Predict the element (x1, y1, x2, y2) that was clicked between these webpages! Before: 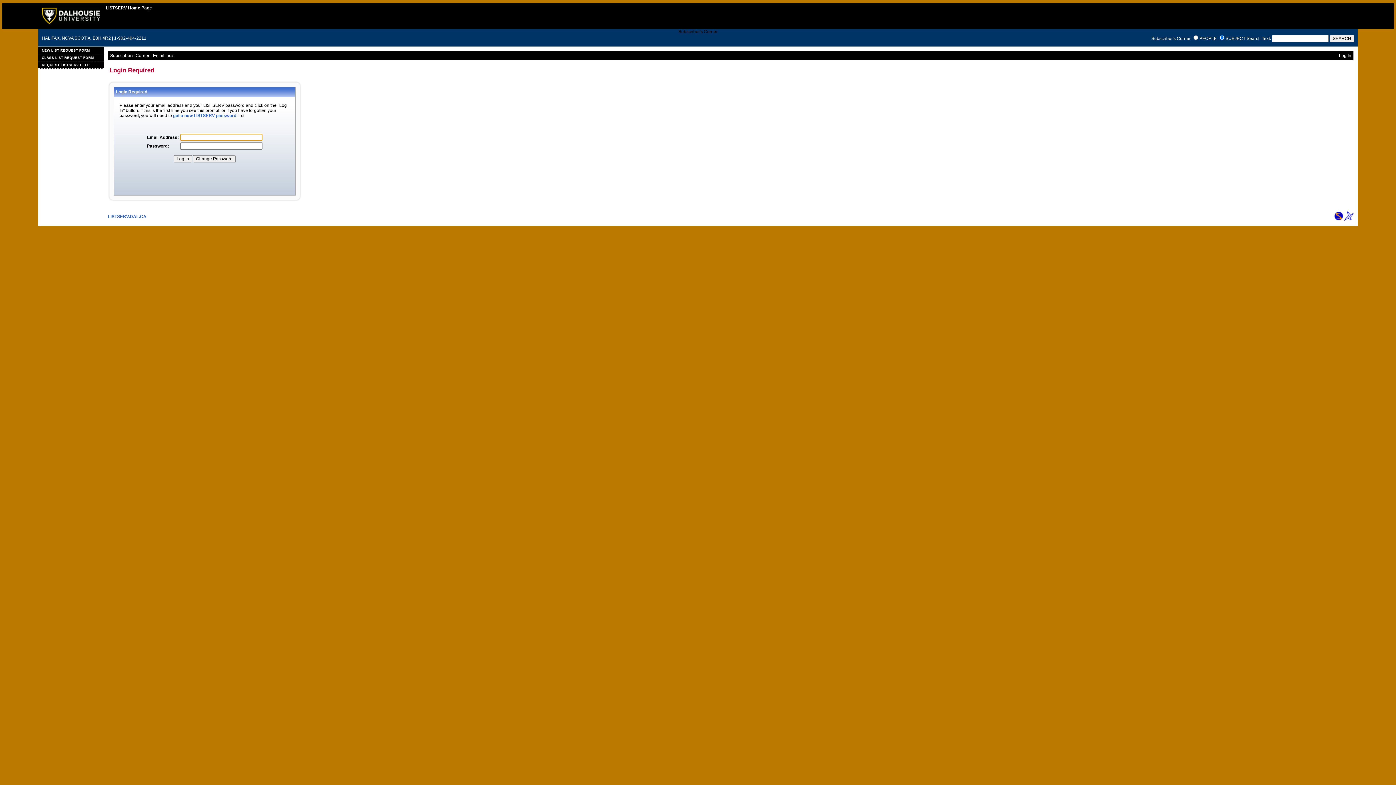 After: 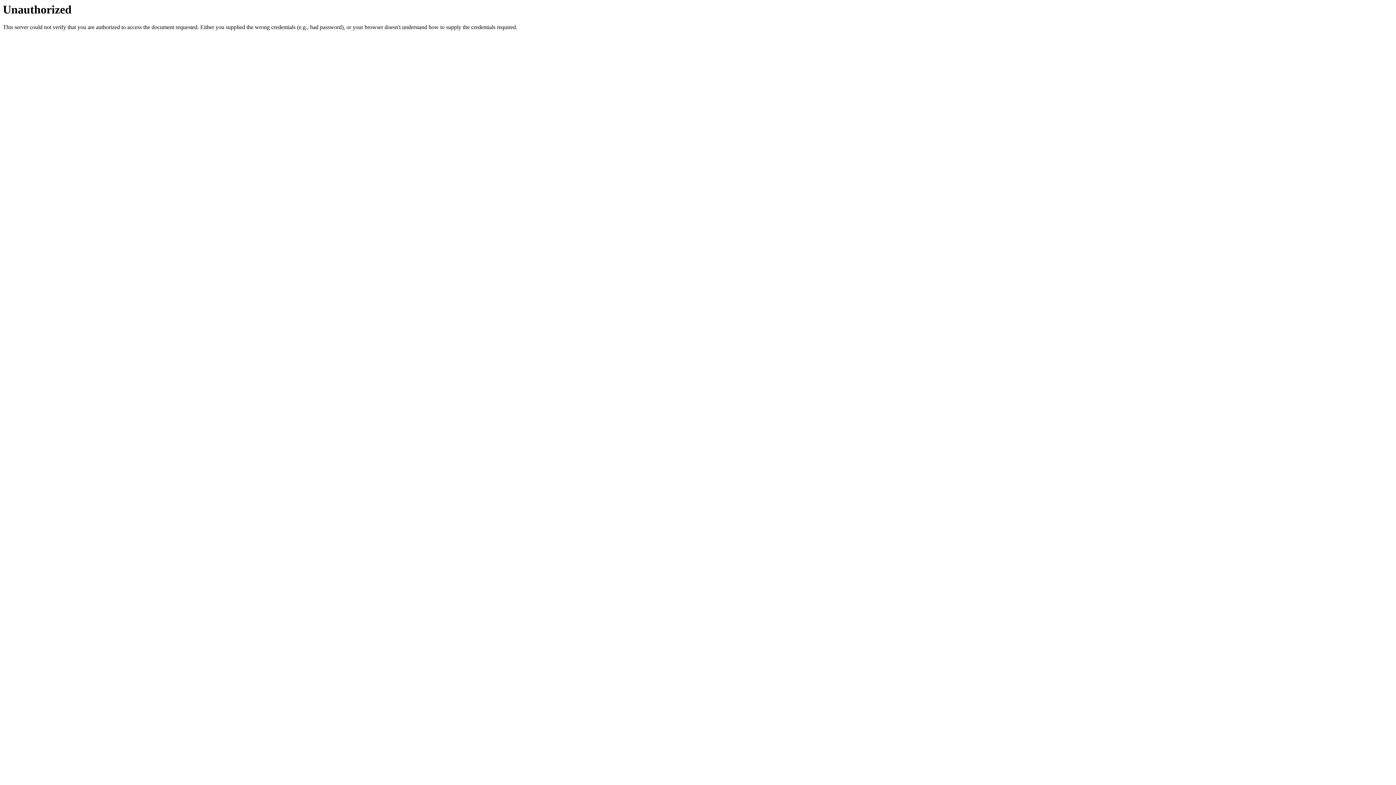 Action: bbox: (38, 61, 103, 68) label: REQUEST LISTSERV HELP